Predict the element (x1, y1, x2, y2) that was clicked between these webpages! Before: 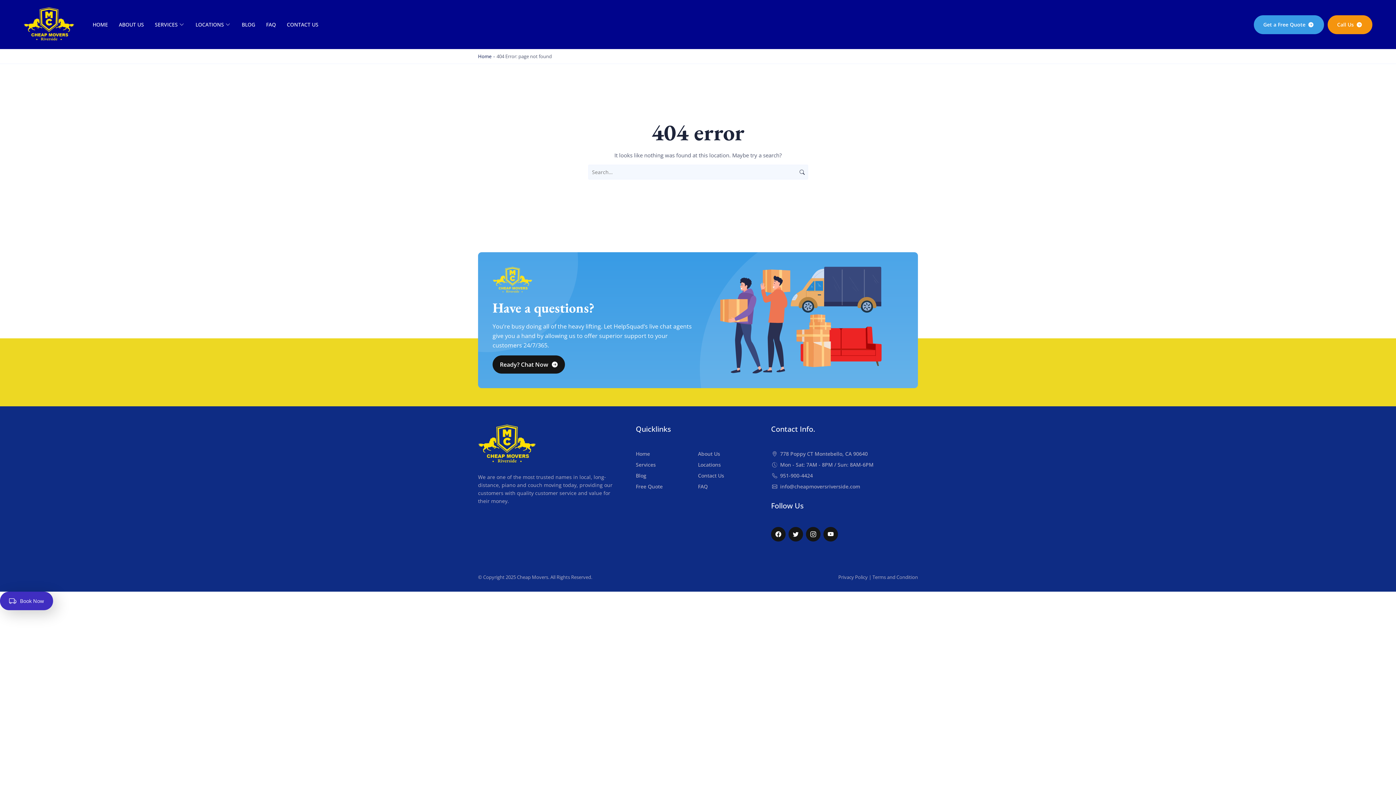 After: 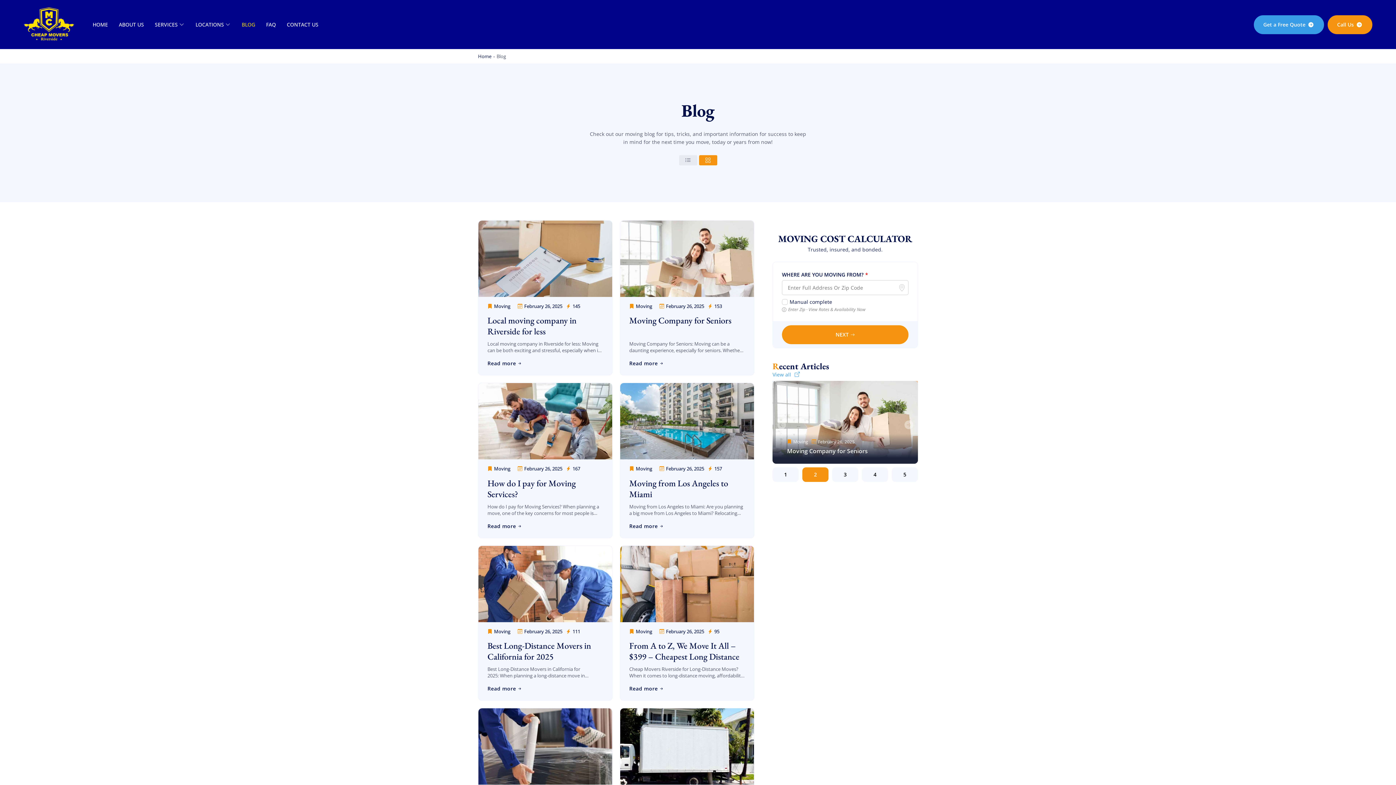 Action: bbox: (636, 472, 698, 479) label: Blog